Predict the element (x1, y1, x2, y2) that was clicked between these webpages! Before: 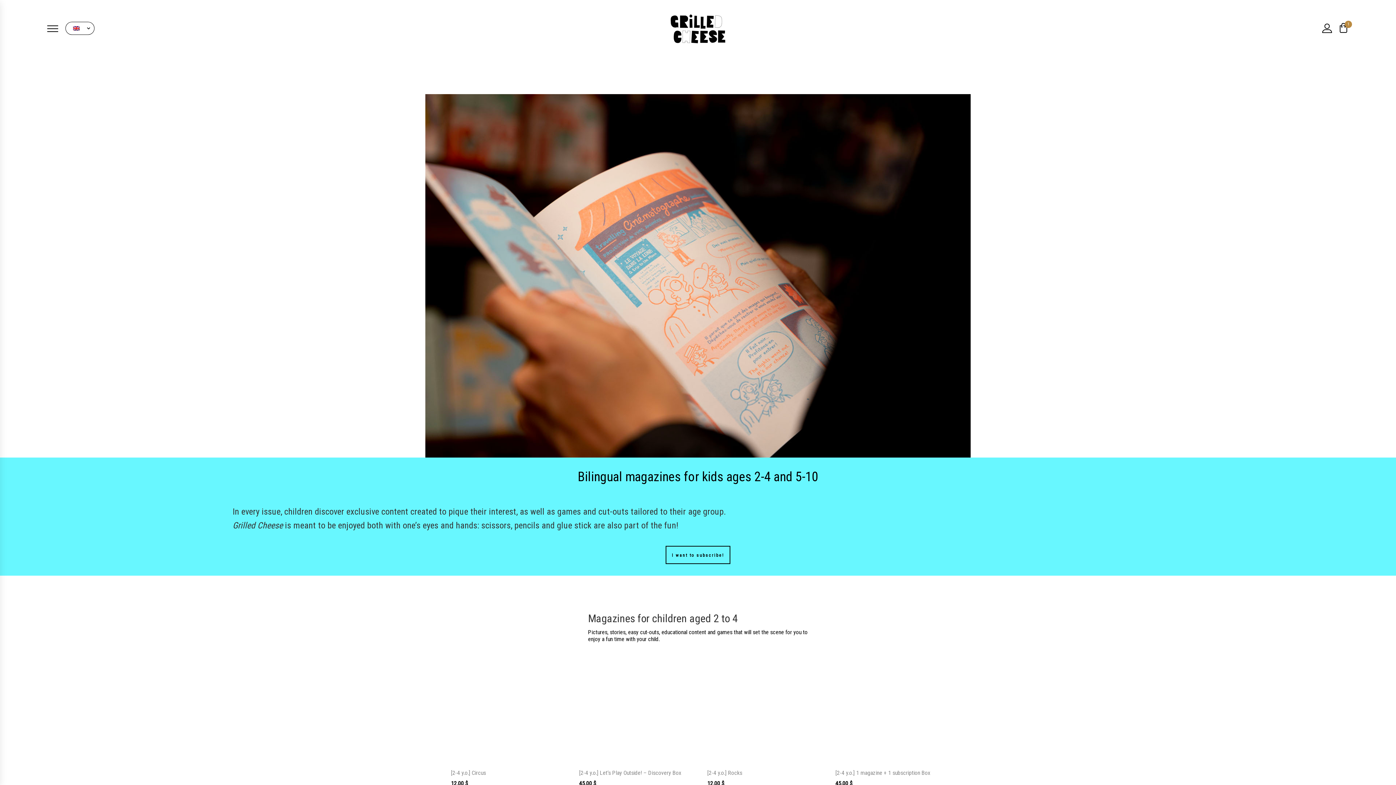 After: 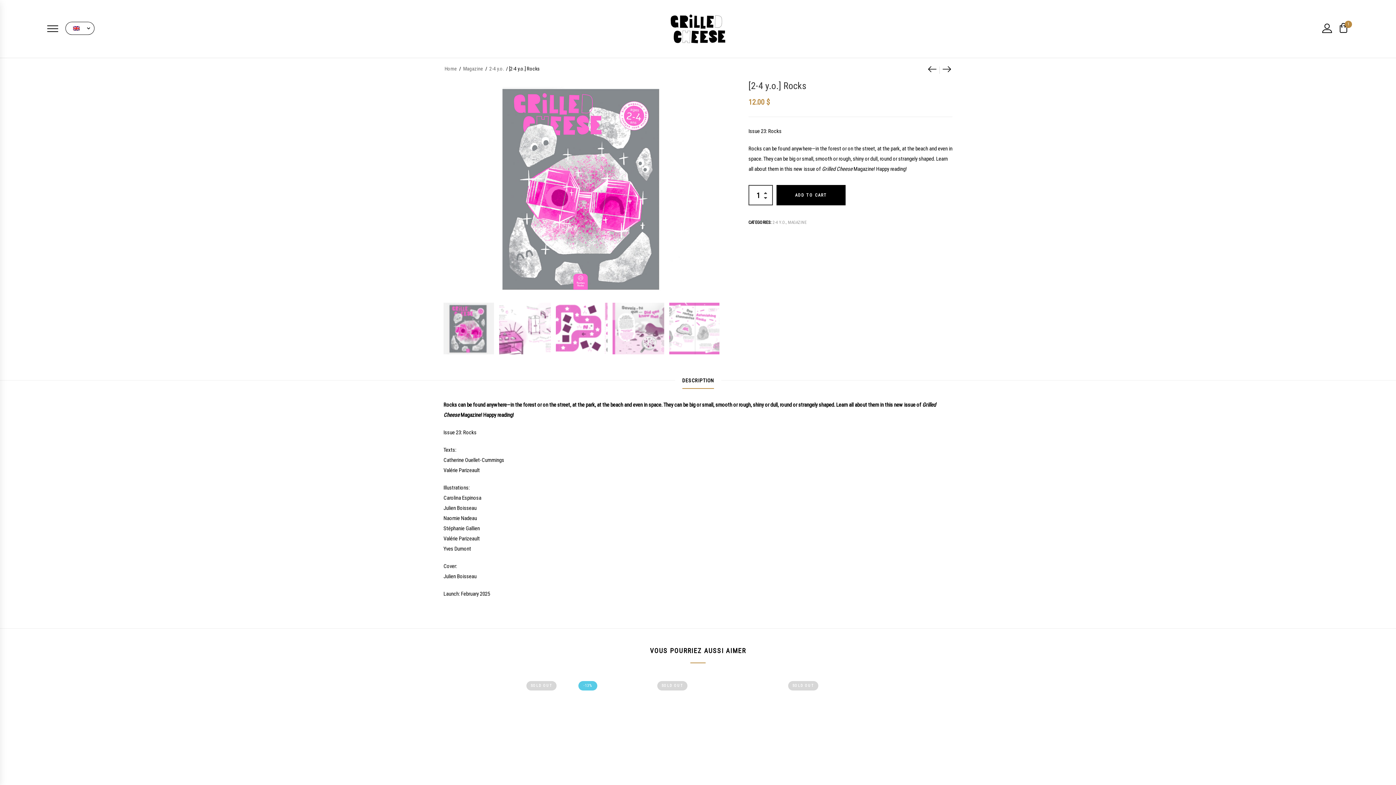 Action: label: [2-4 y.o.] Rocks bbox: (707, 769, 742, 776)